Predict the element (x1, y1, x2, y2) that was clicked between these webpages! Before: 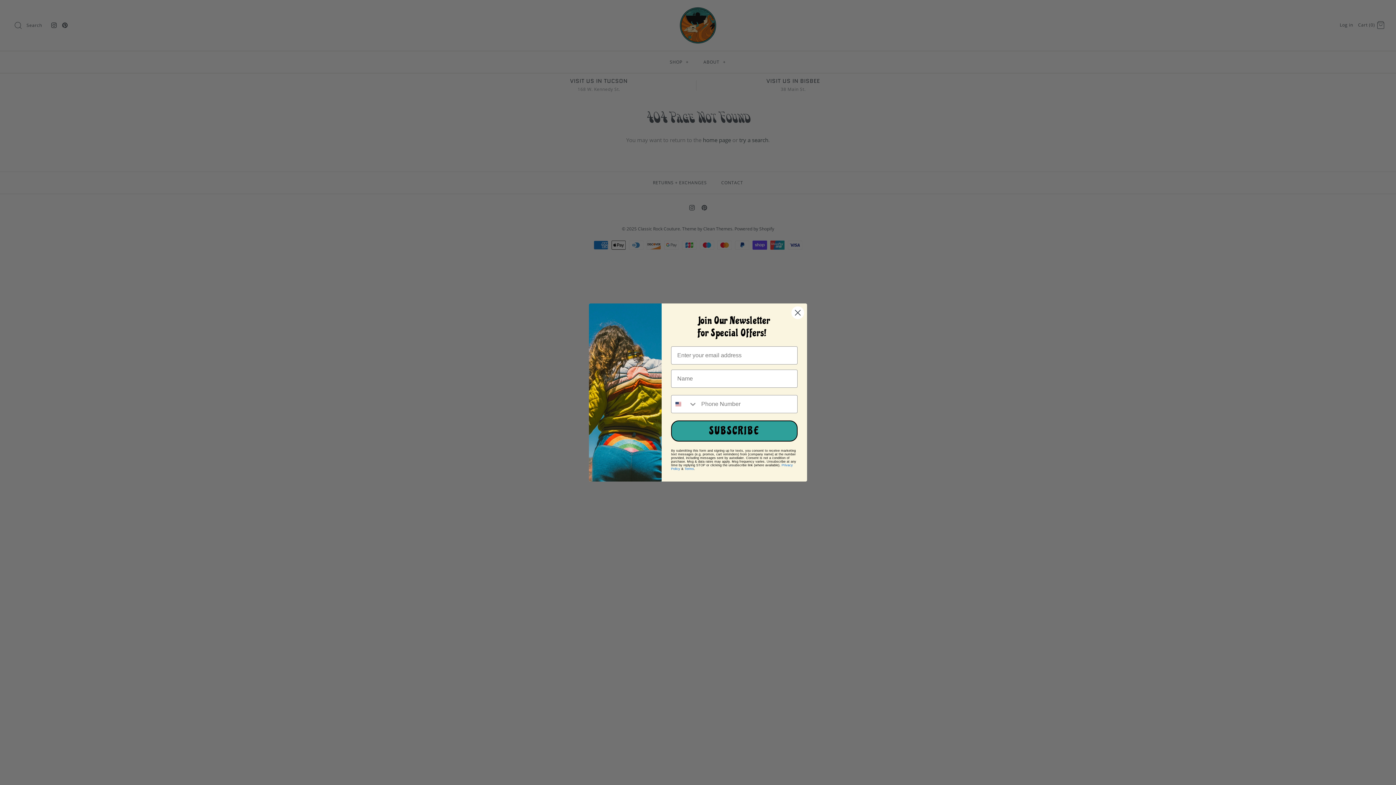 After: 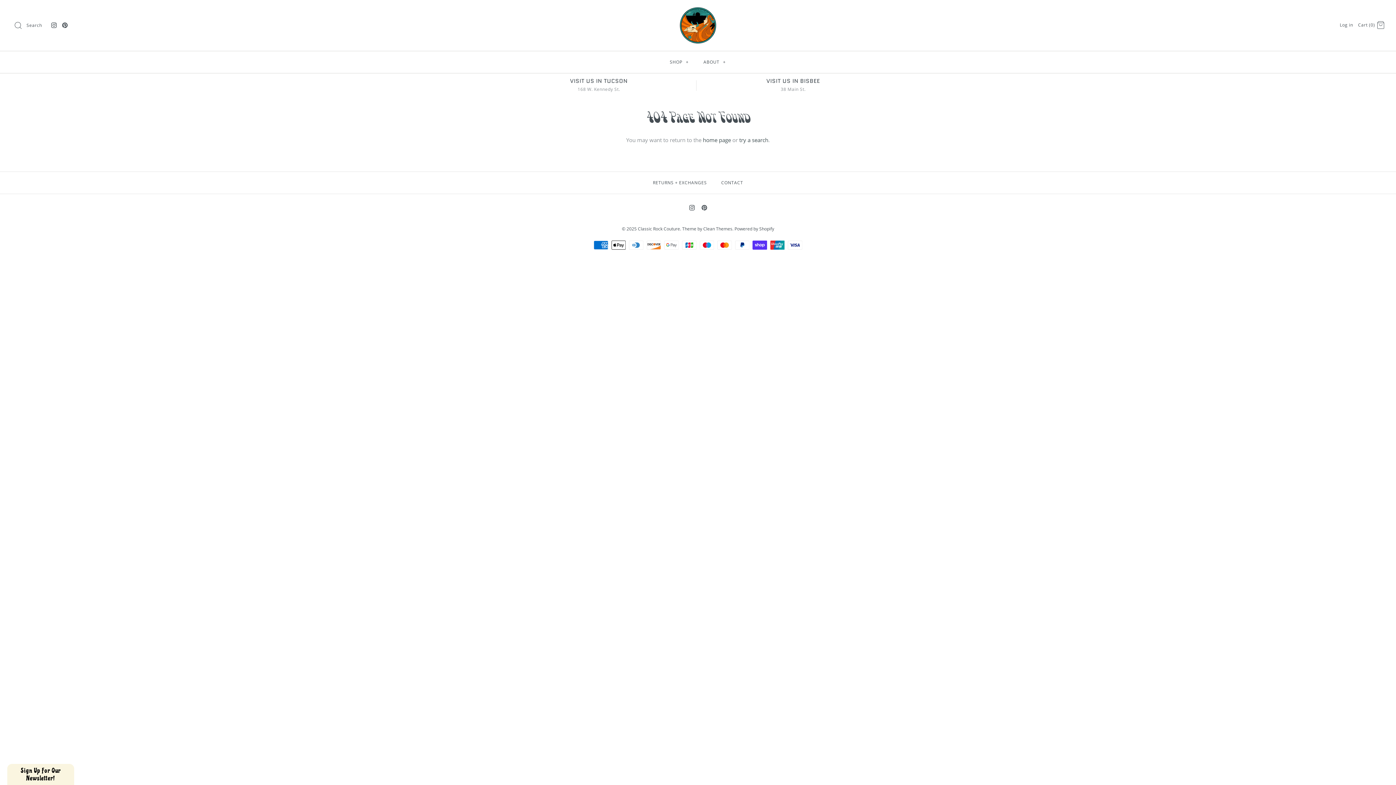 Action: bbox: (791, 306, 804, 319) label: Close dialog